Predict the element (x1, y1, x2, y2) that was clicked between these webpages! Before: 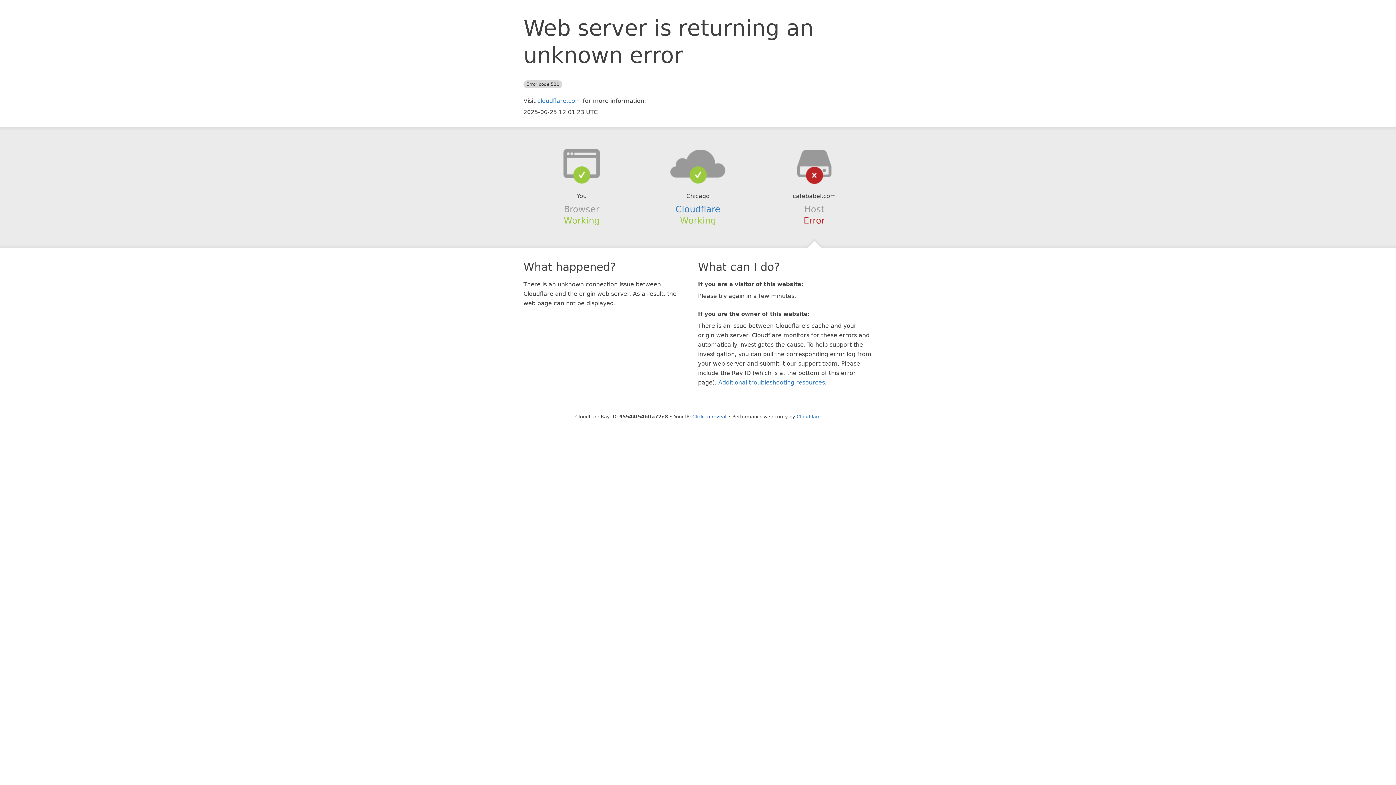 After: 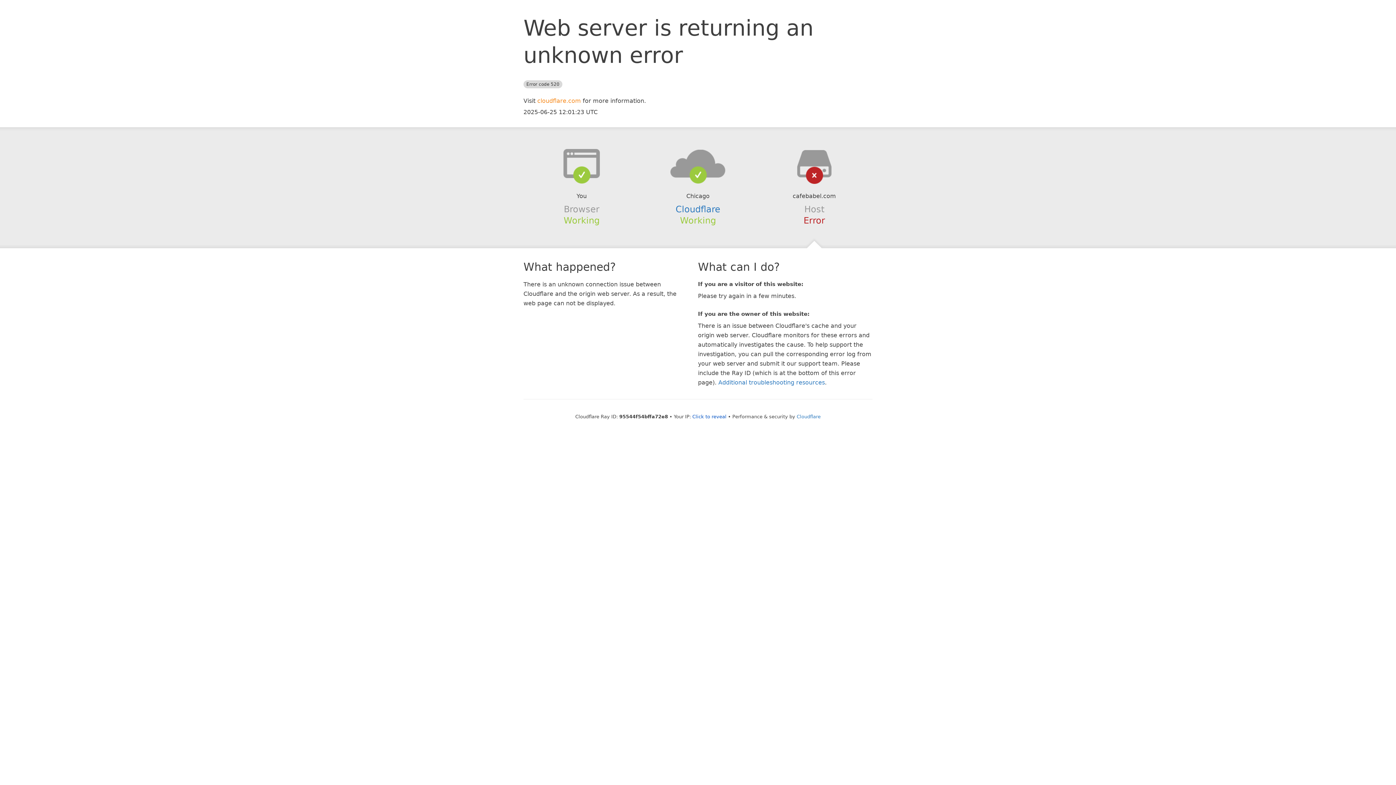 Action: bbox: (537, 97, 581, 104) label: cloudflare.com